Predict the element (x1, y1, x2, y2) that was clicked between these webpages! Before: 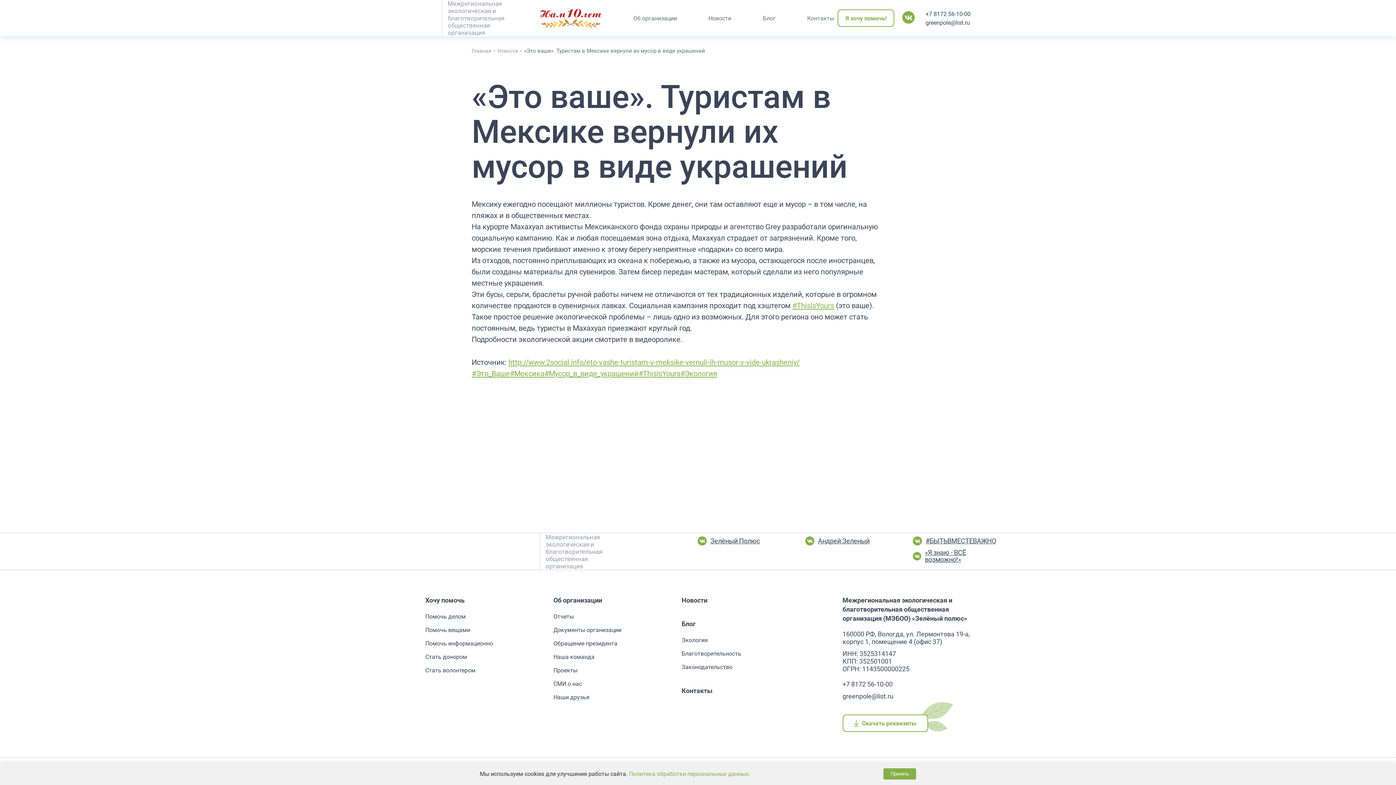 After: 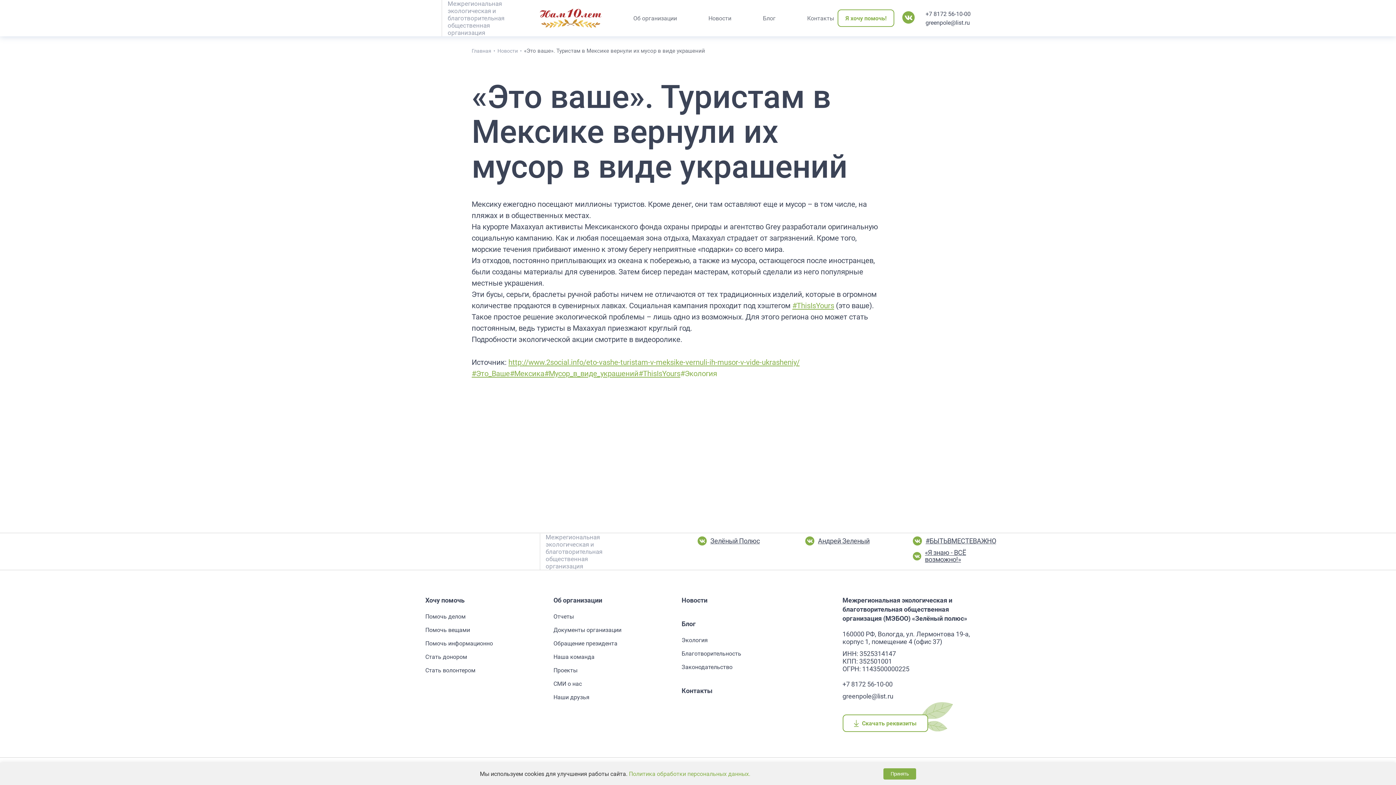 Action: bbox: (680, 369, 717, 378) label: #Экология